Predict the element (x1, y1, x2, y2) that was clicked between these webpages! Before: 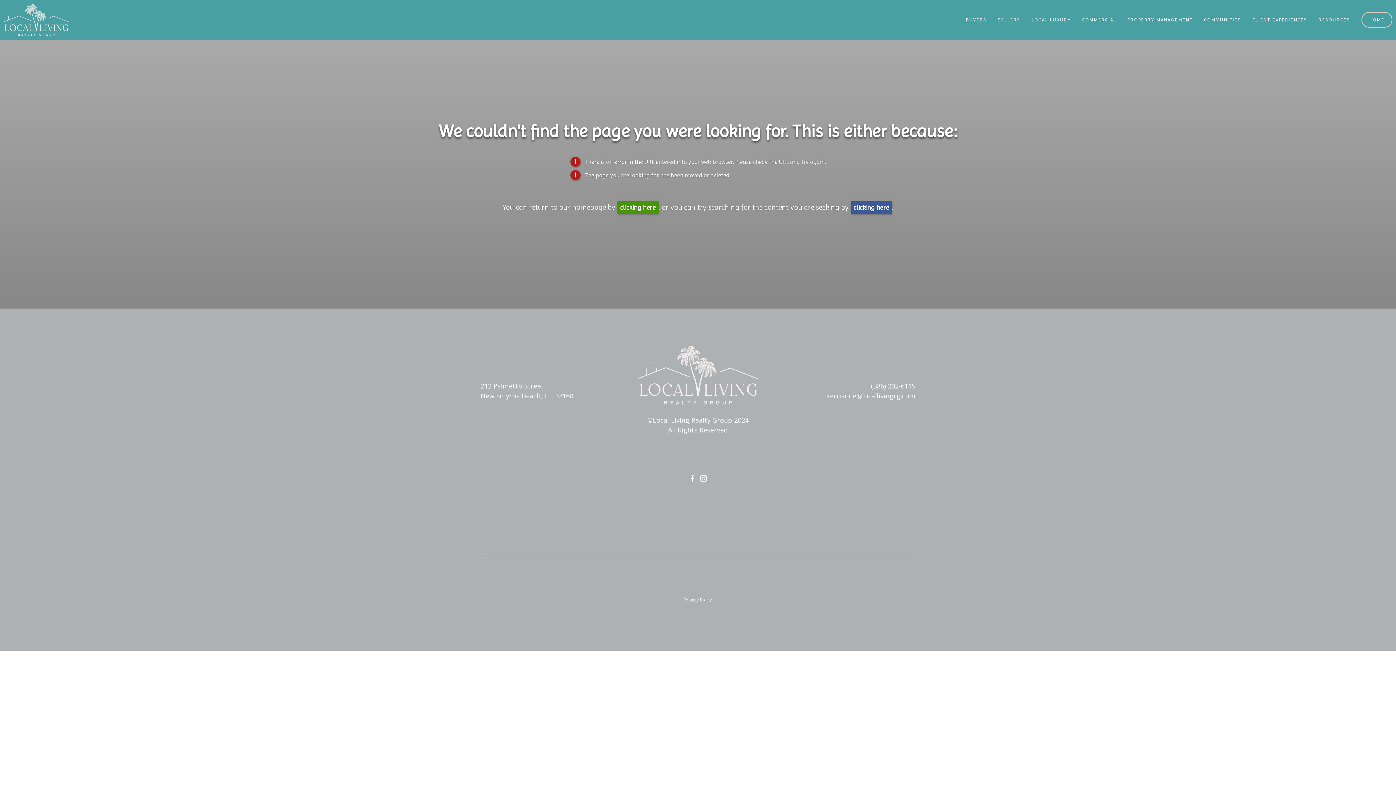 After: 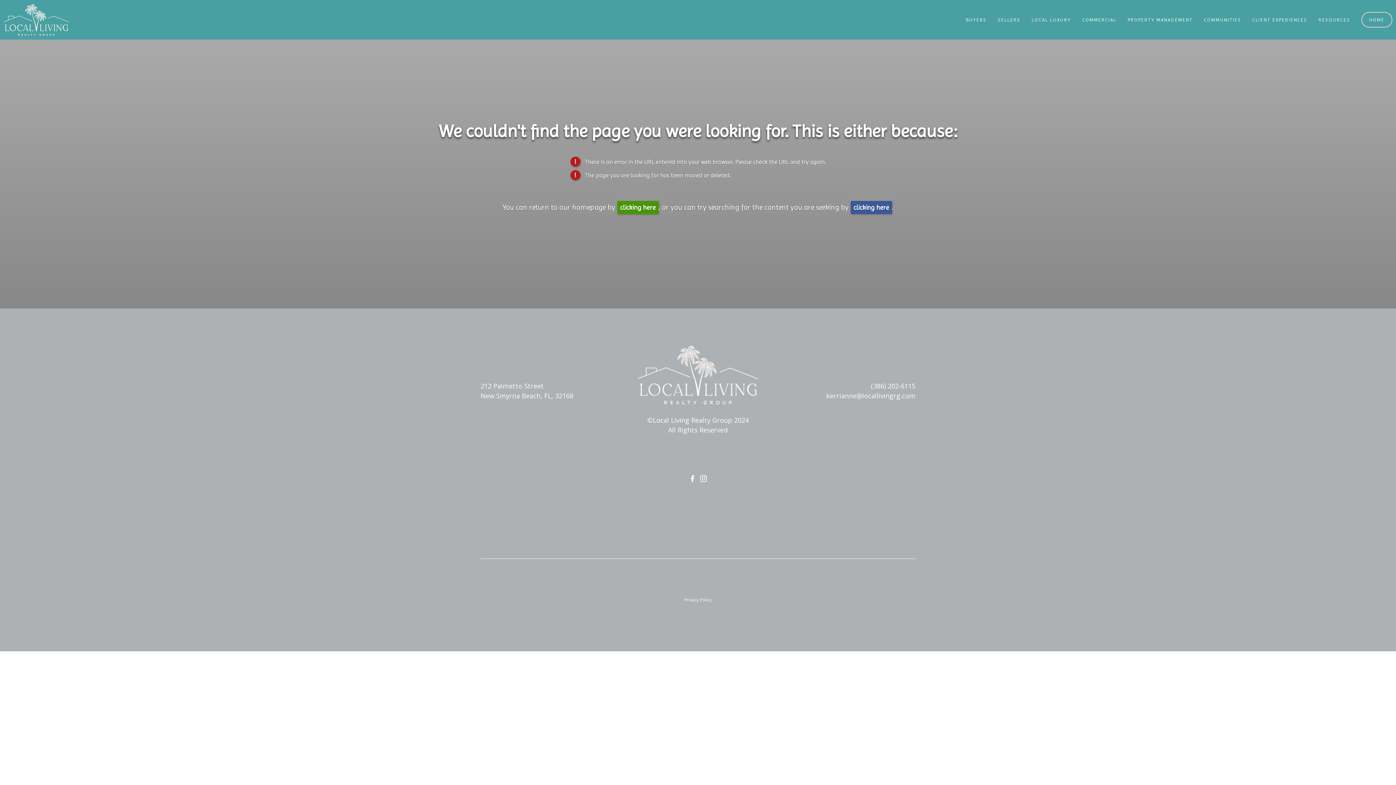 Action: label: Facebook (opens in new tab) bbox: (689, 473, 696, 484)